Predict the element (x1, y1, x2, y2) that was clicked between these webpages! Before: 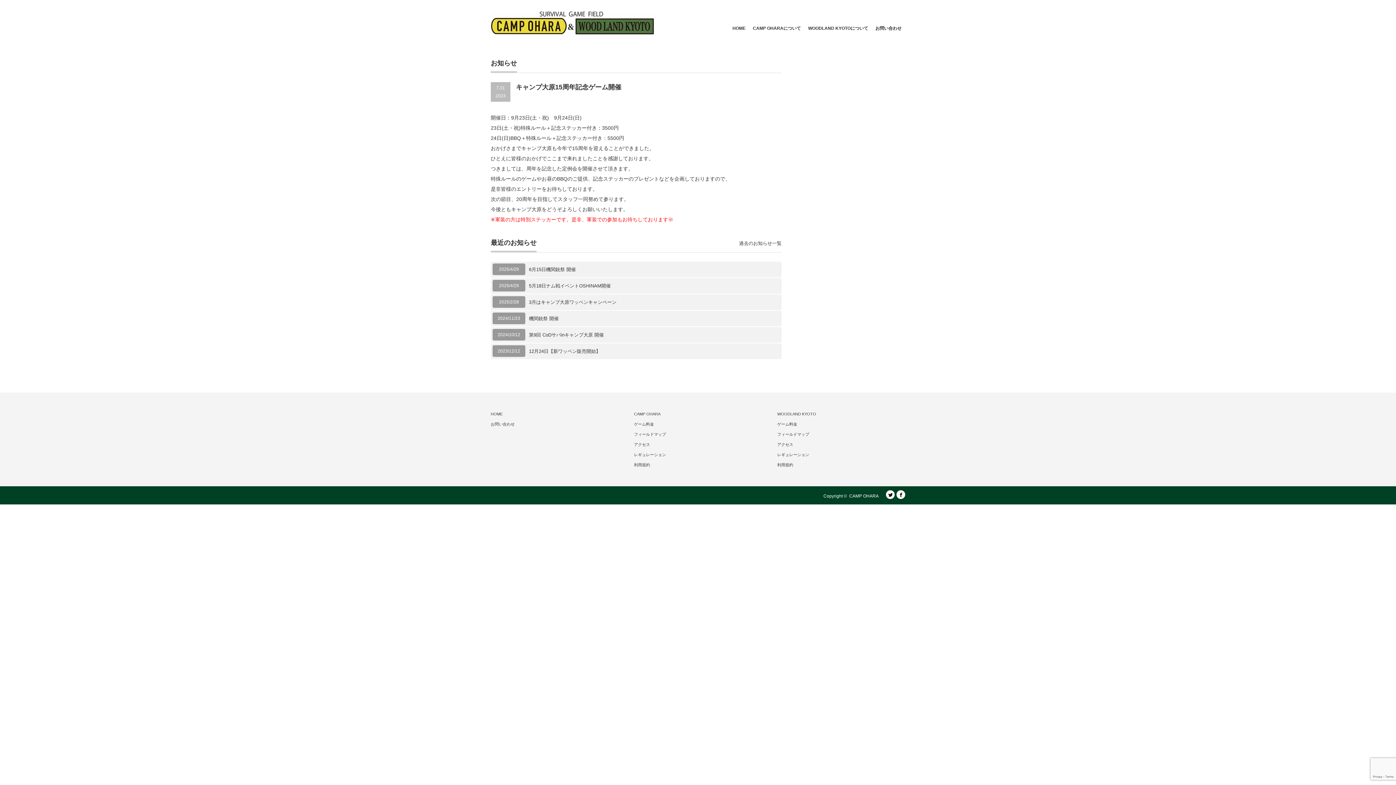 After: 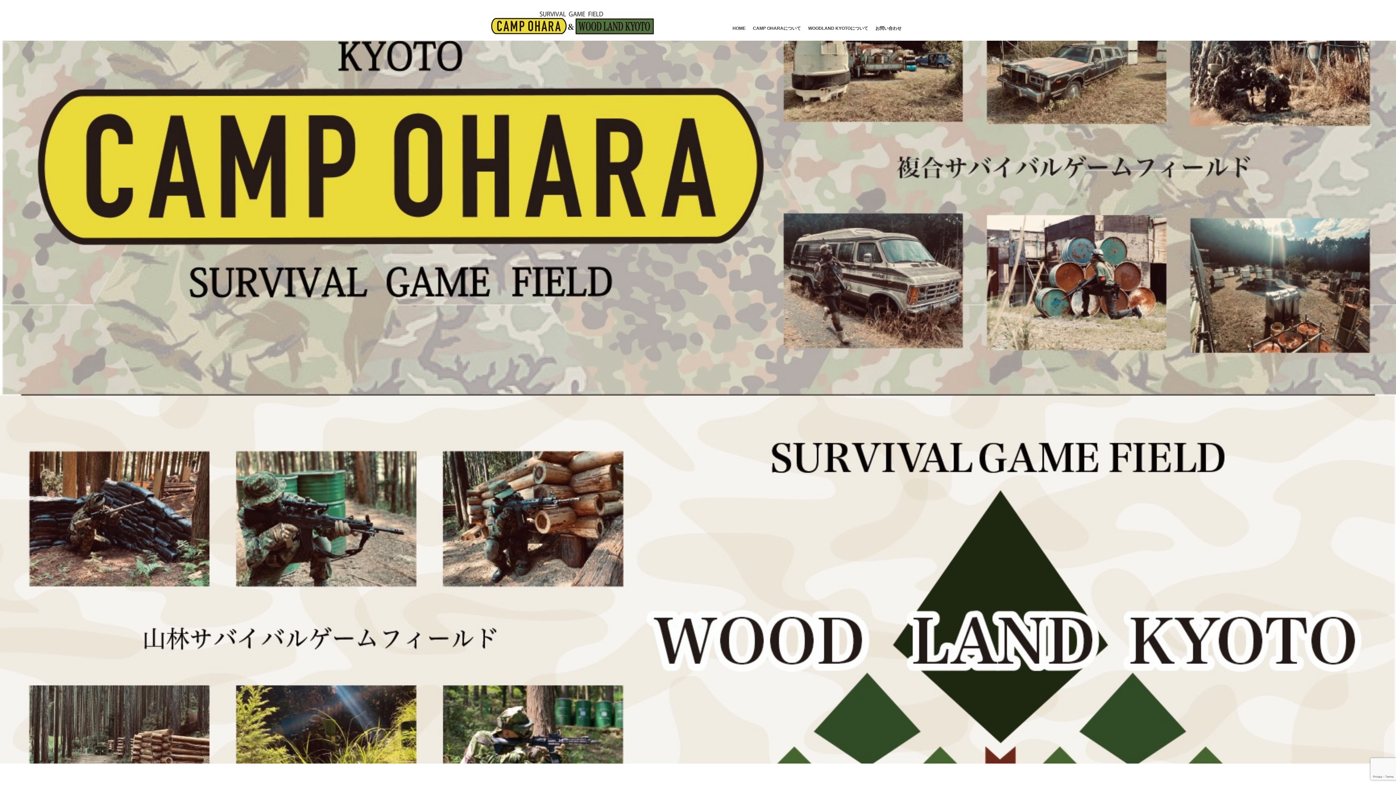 Action: bbox: (849, 493, 878, 498) label: CAMP OHARA